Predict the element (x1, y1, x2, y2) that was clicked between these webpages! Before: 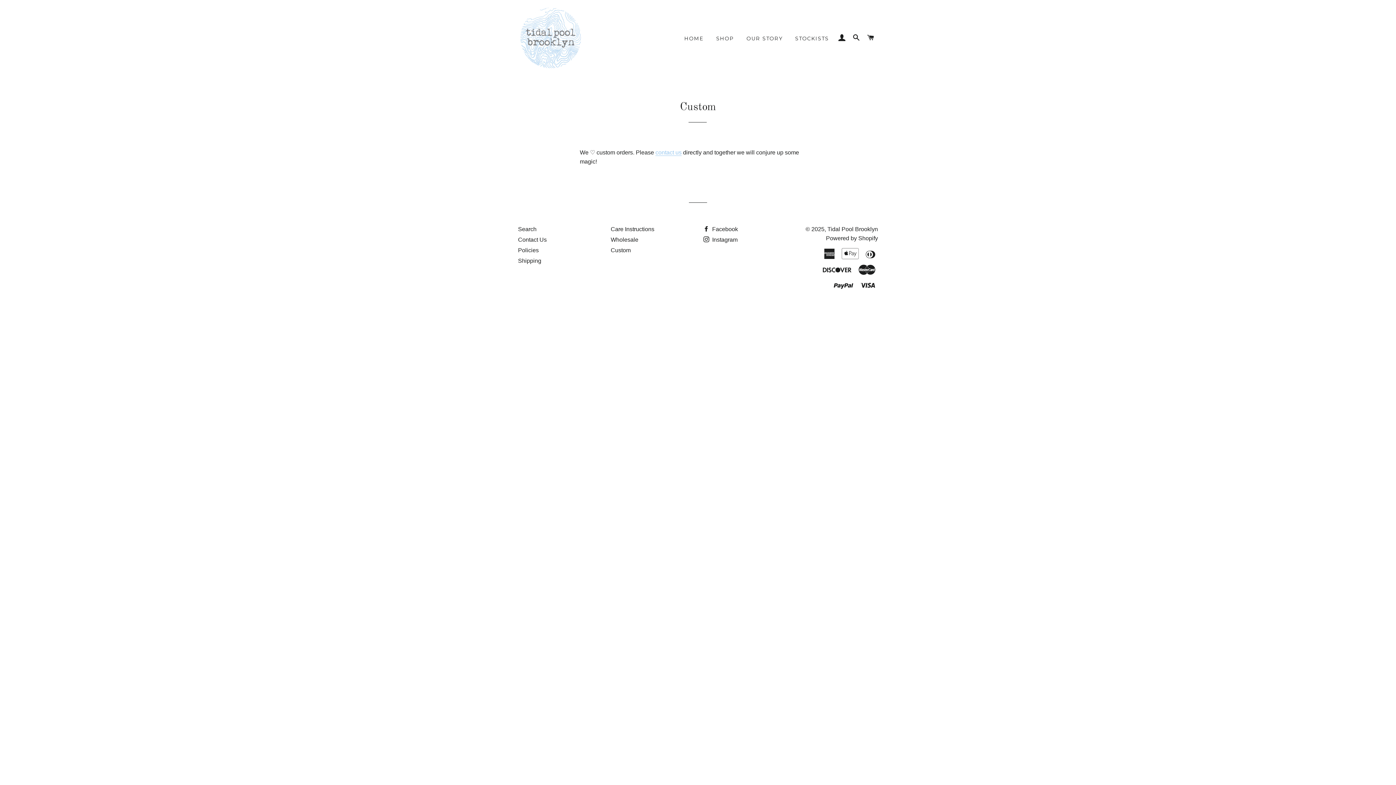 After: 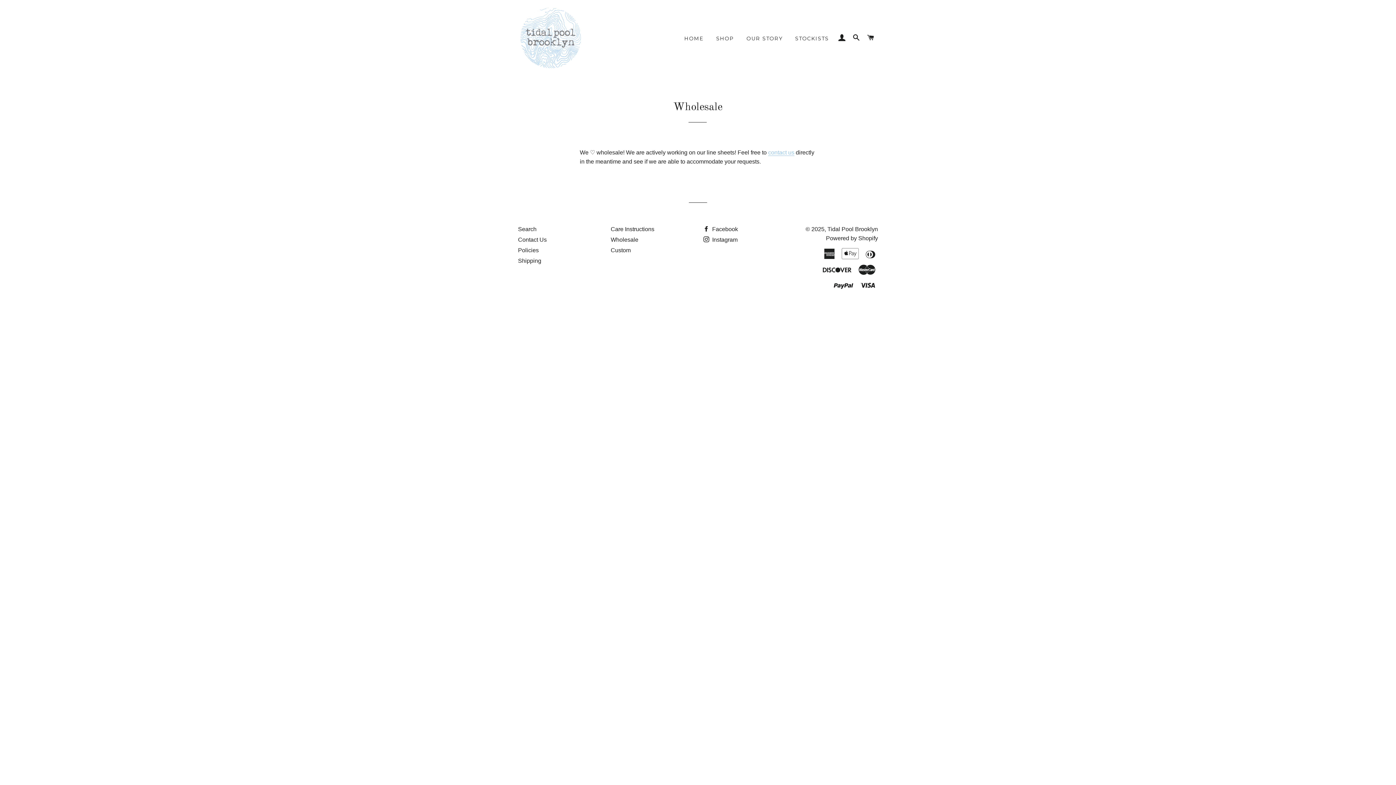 Action: label: Wholesale bbox: (610, 236, 638, 242)